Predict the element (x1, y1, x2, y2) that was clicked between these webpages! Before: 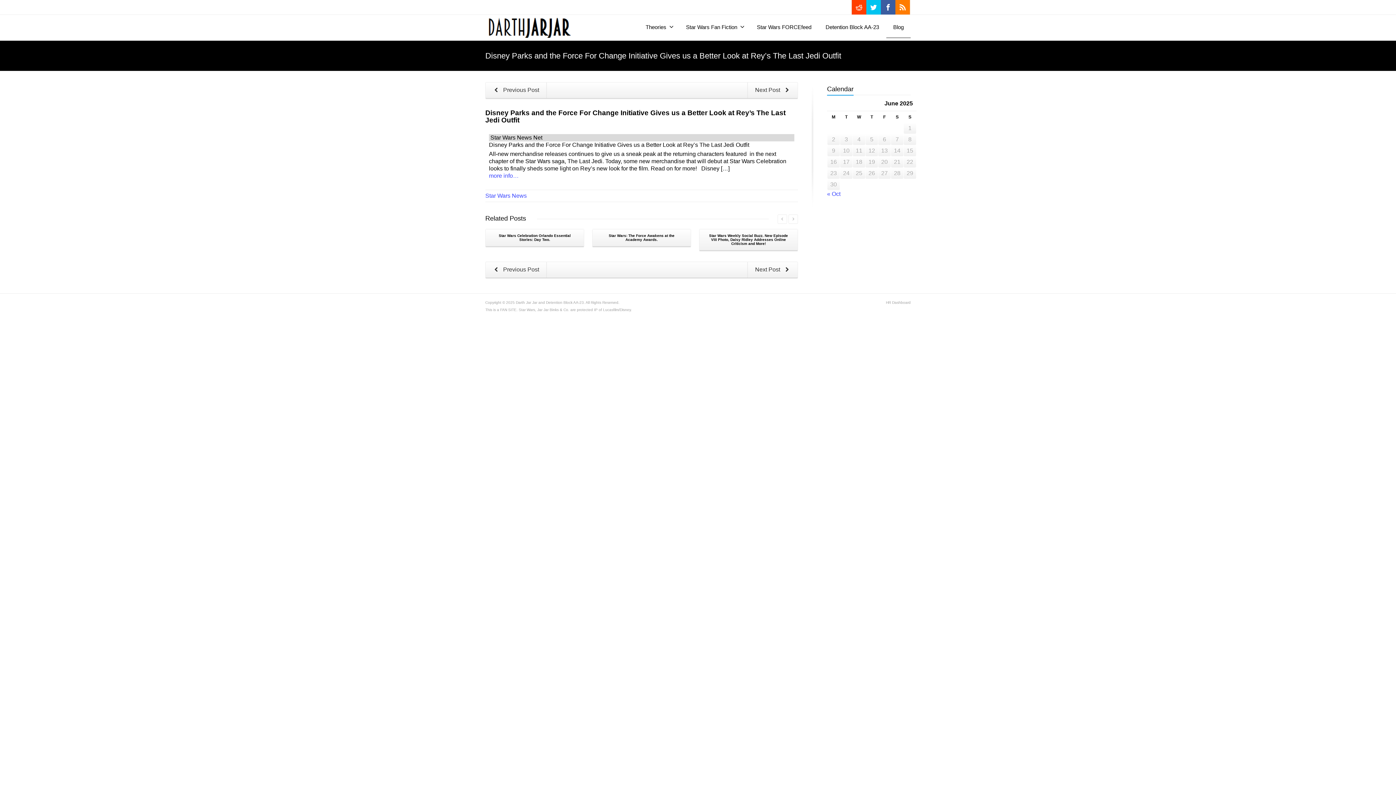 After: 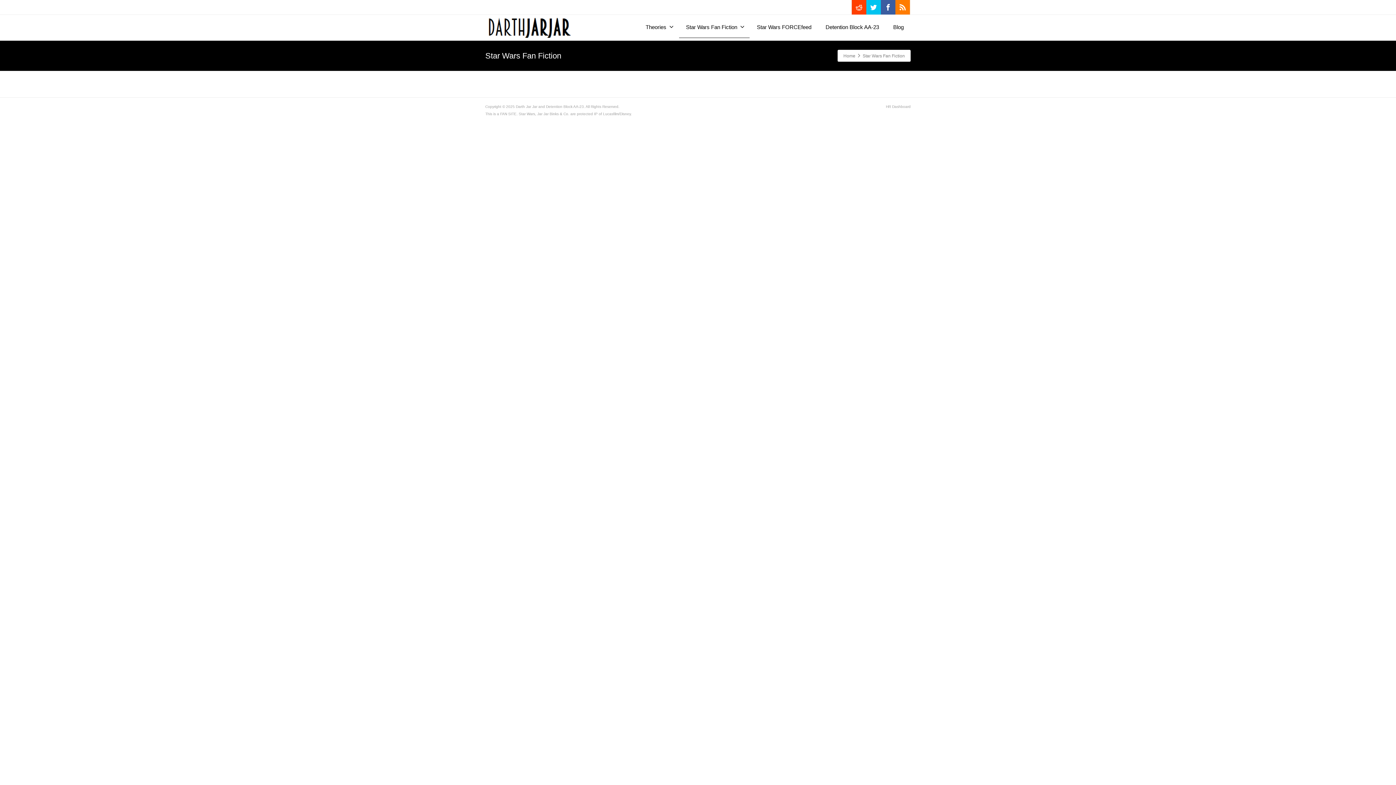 Action: bbox: (679, 16, 749, 38) label: Star Wars Fan Fiction